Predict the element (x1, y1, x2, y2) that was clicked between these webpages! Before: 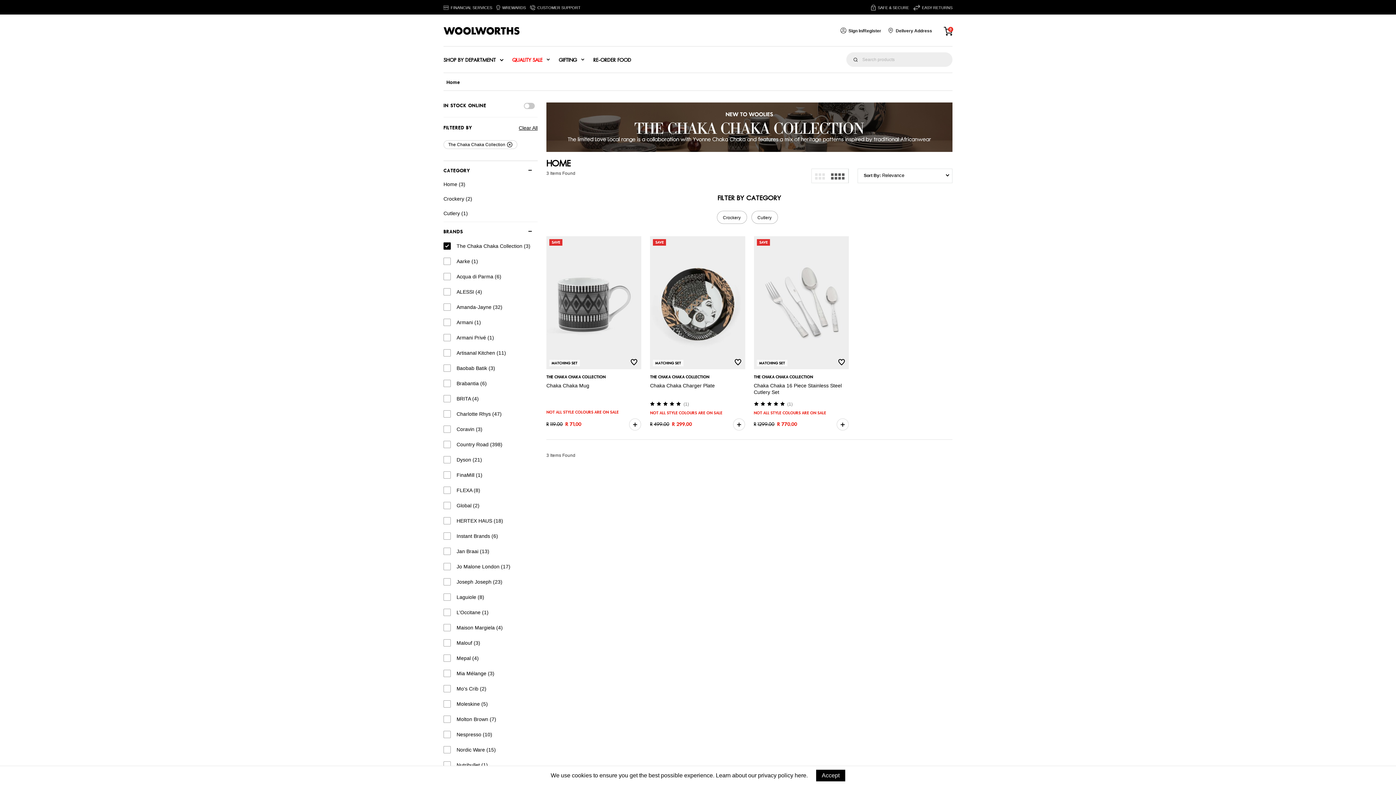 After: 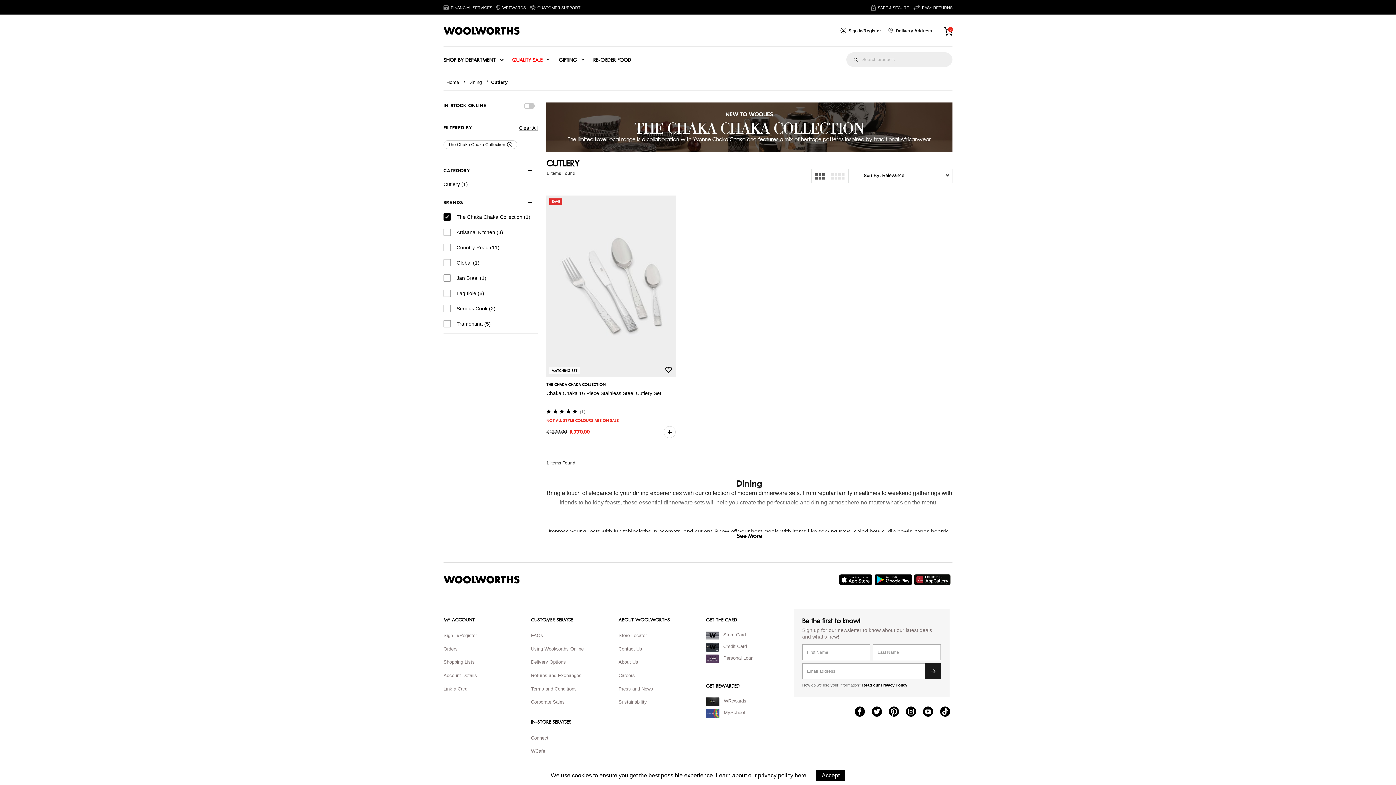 Action: bbox: (757, 215, 771, 220) label: Cutlery